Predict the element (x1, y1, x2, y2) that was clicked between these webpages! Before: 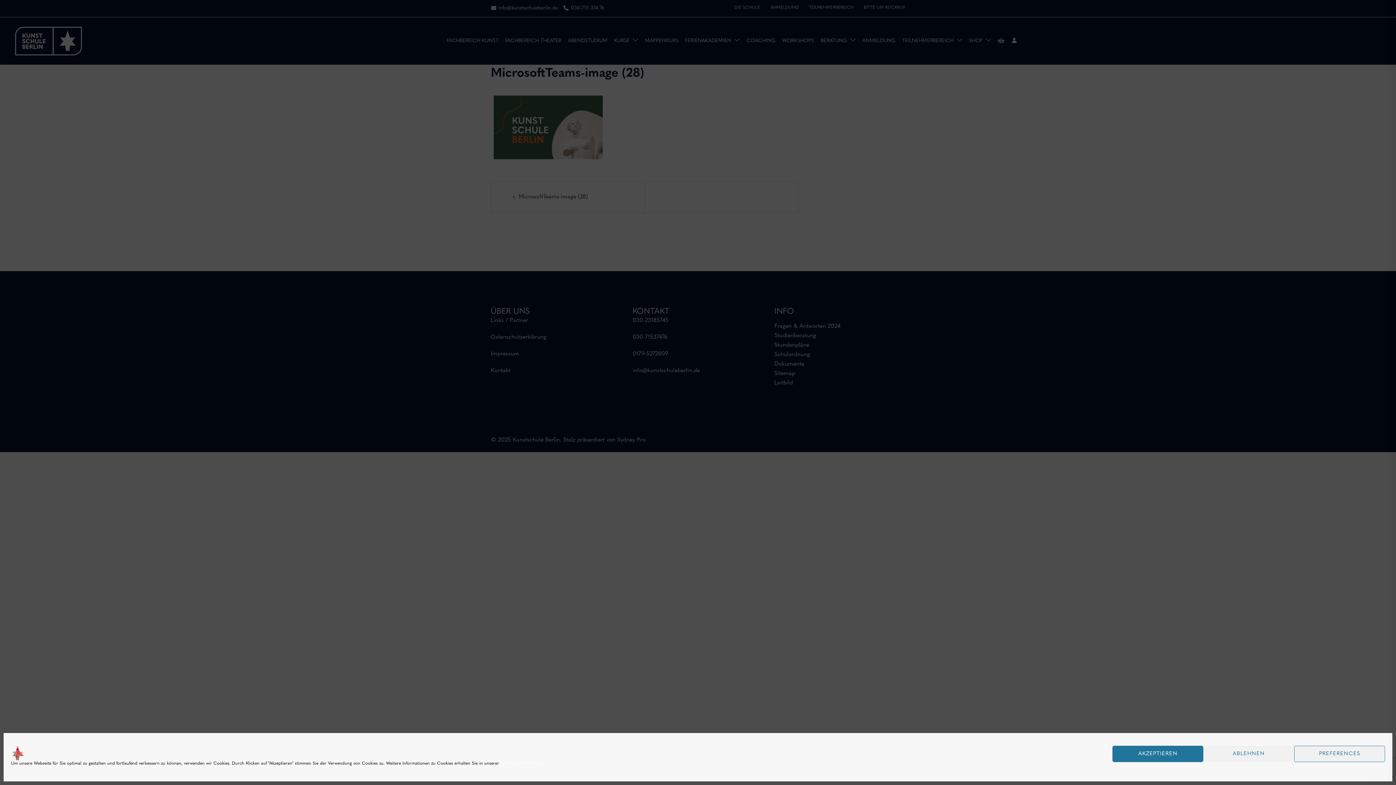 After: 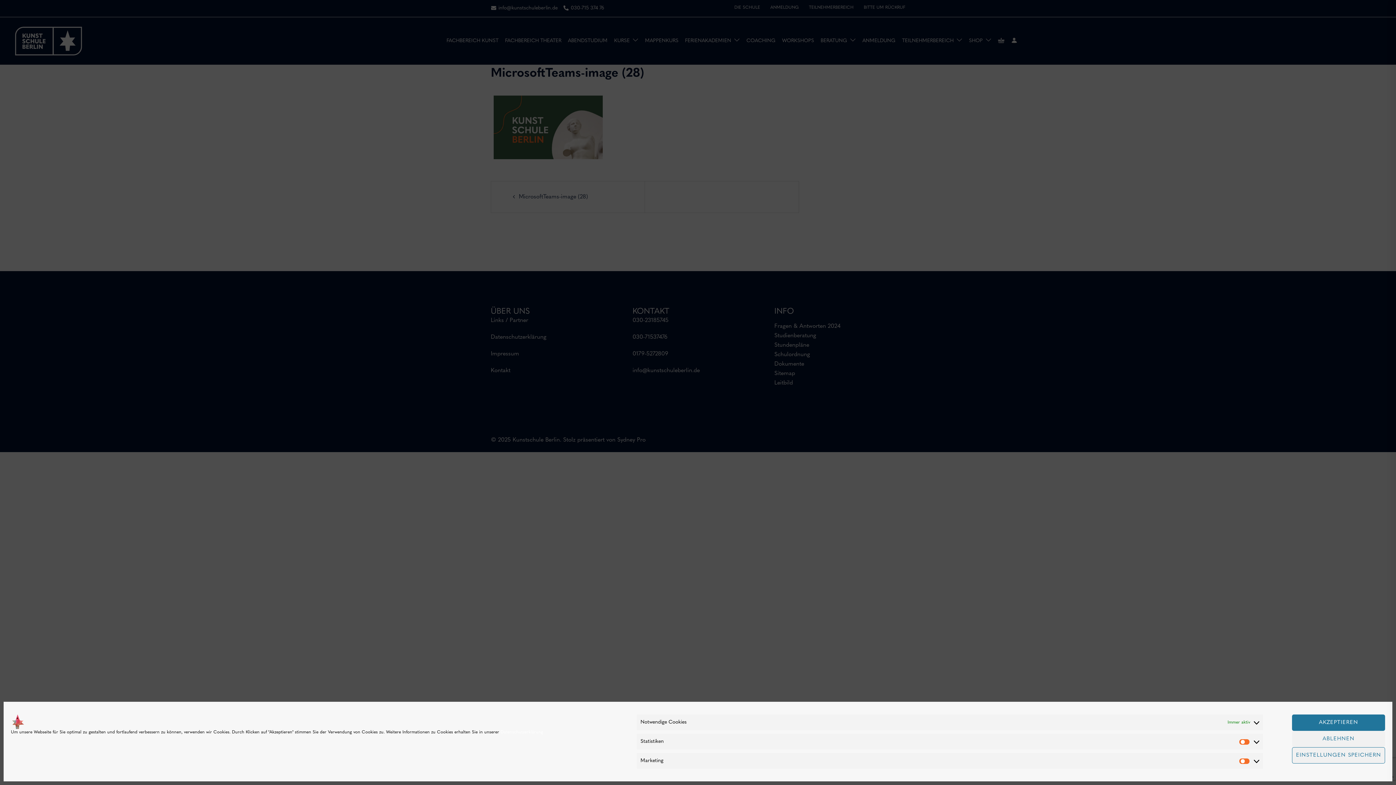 Action: bbox: (1294, 746, 1385, 762) label: PREFERENCES